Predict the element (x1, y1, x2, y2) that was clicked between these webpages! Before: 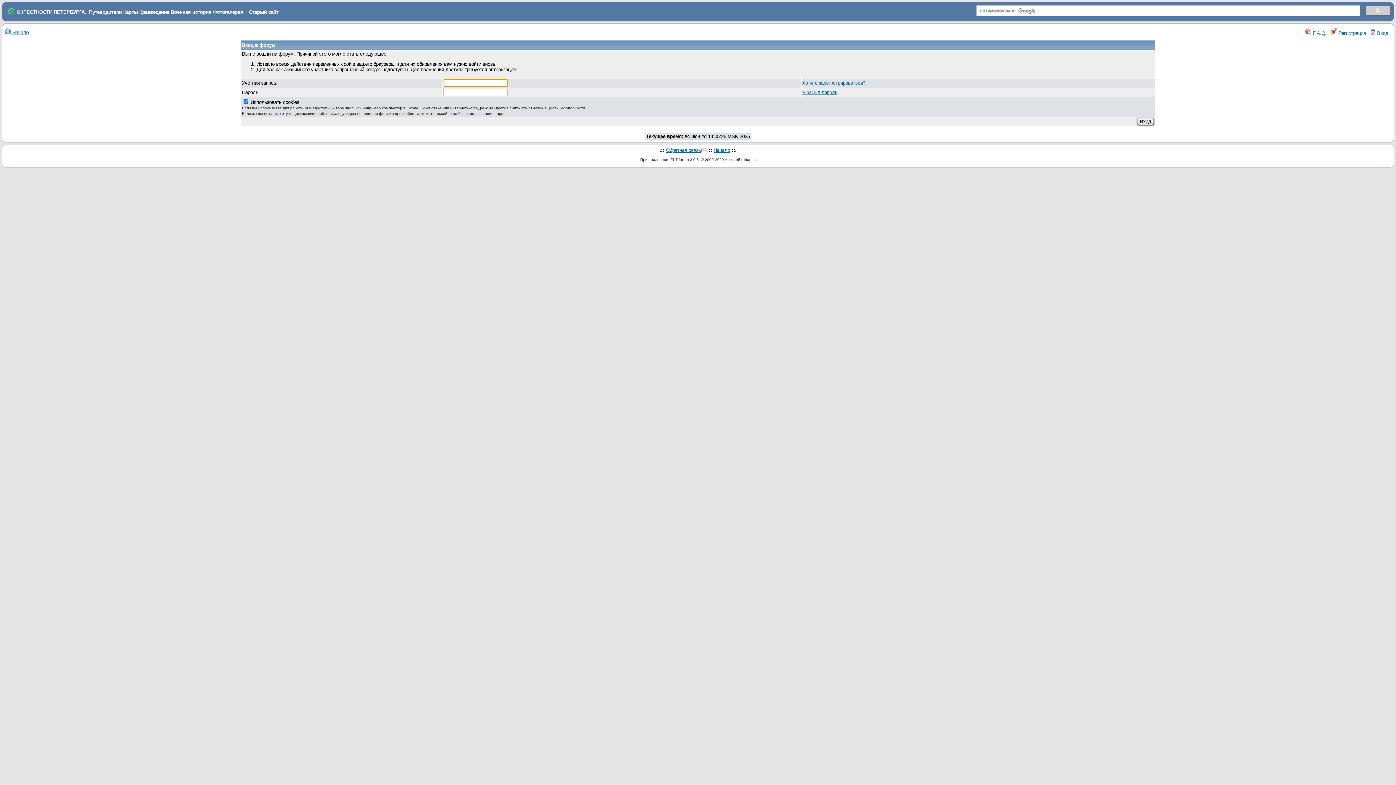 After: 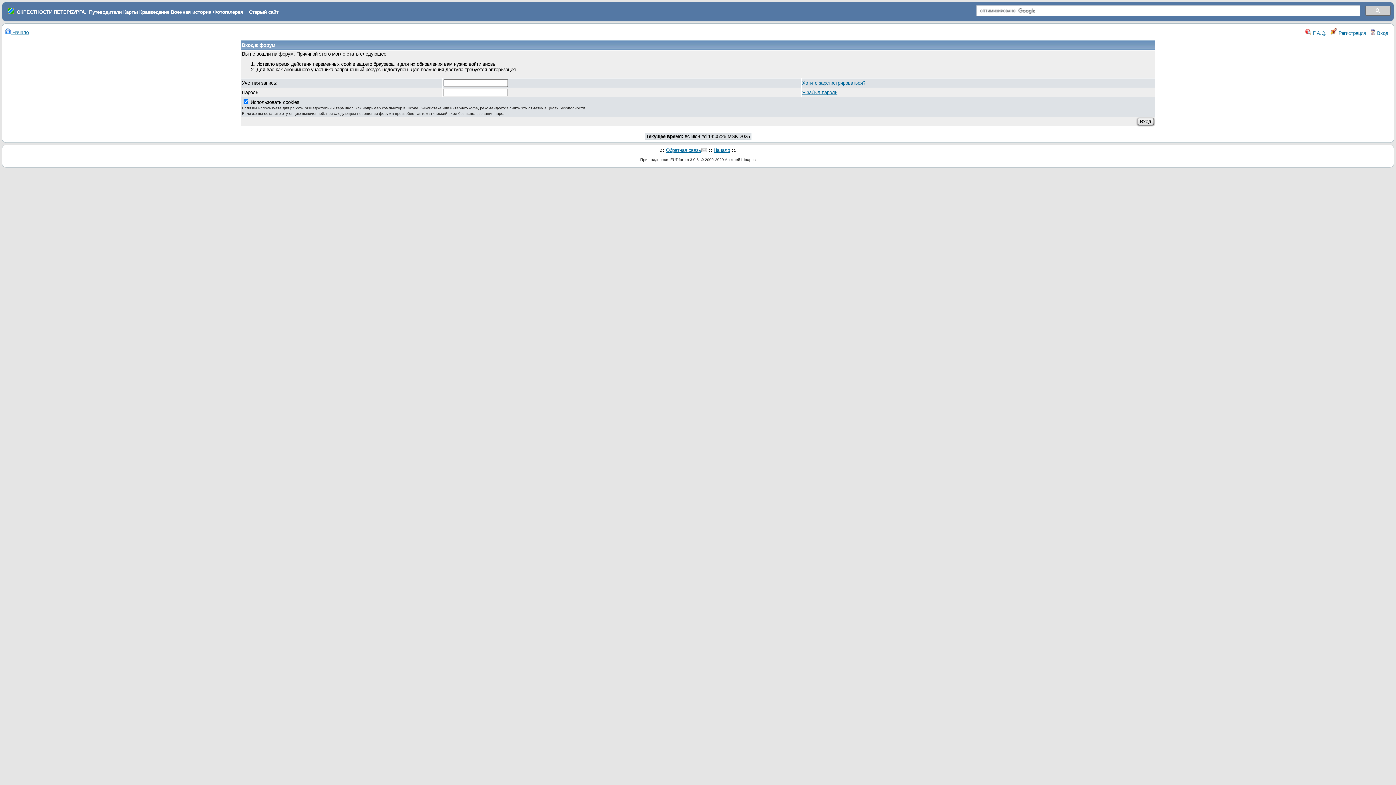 Action: bbox: (89, 9, 121, 14) label: Путеводители